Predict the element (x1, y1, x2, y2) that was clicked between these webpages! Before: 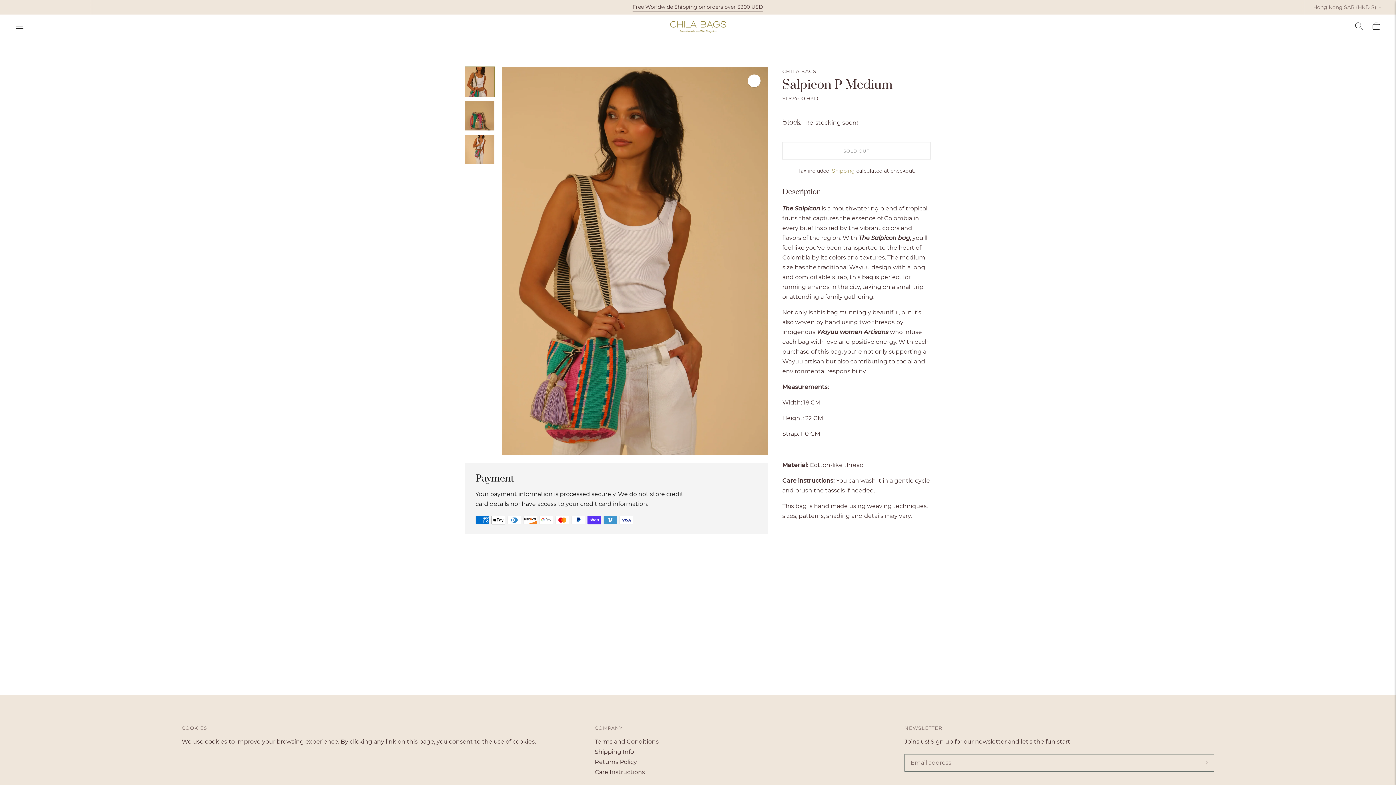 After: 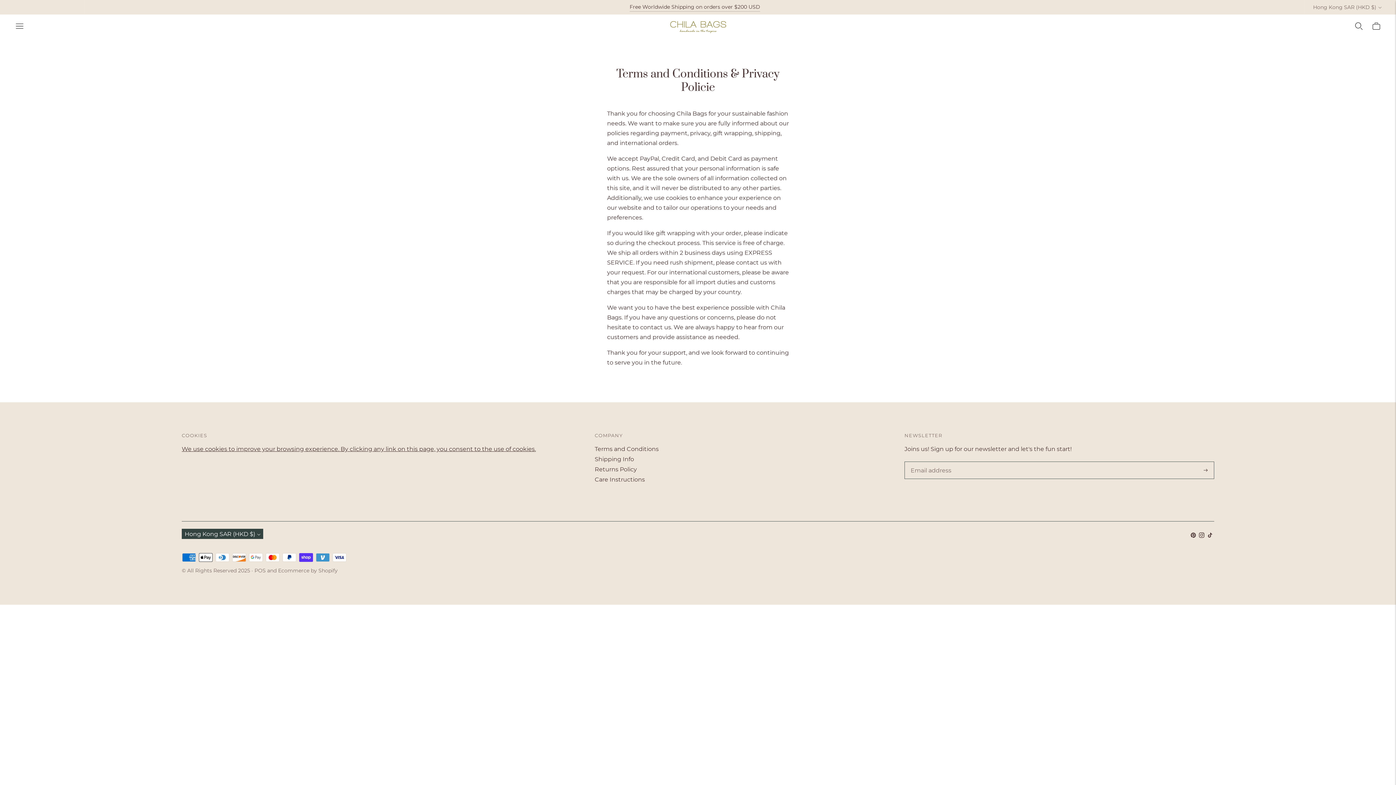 Action: bbox: (181, 738, 536, 745) label: We use cookies to improve your browsing experience. By clicking any link on this page, you consent to the use of cookies.